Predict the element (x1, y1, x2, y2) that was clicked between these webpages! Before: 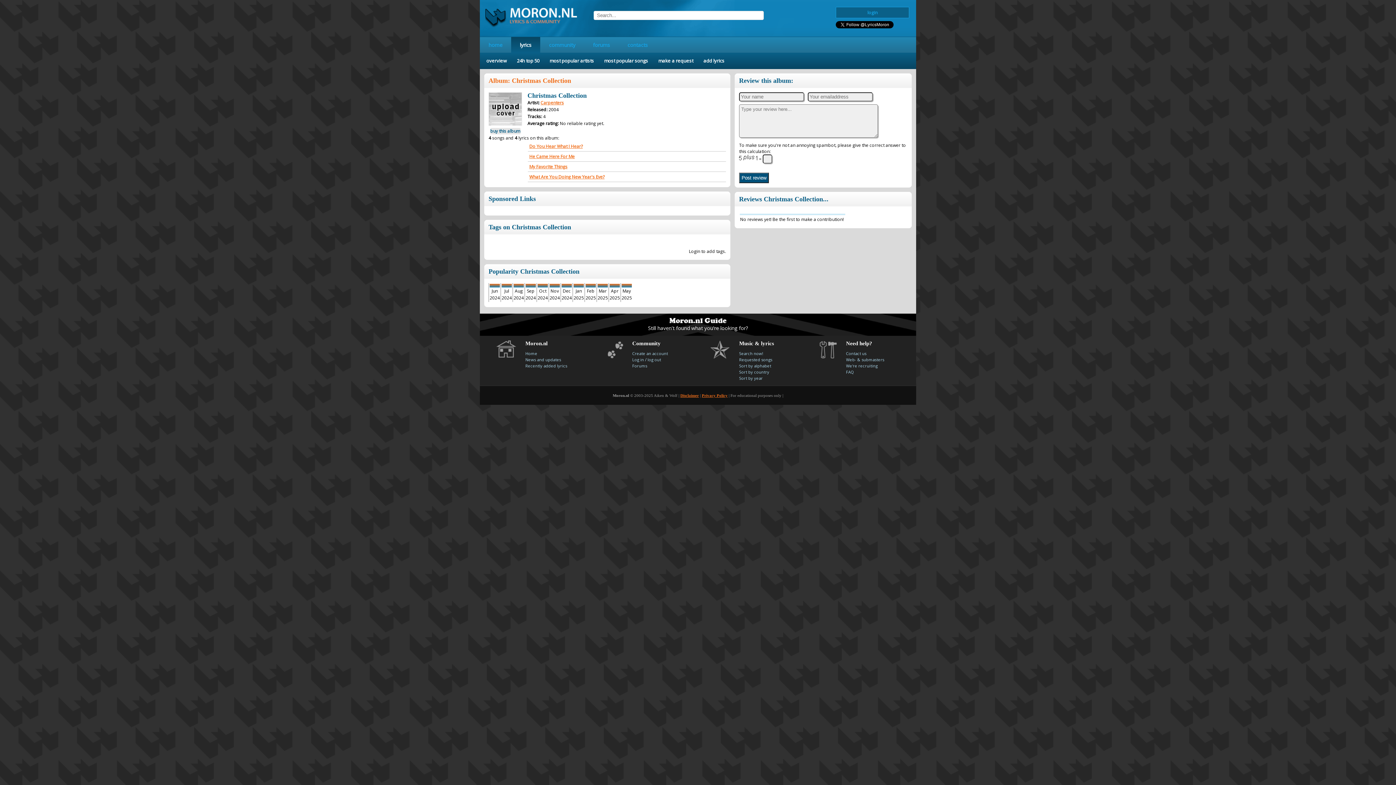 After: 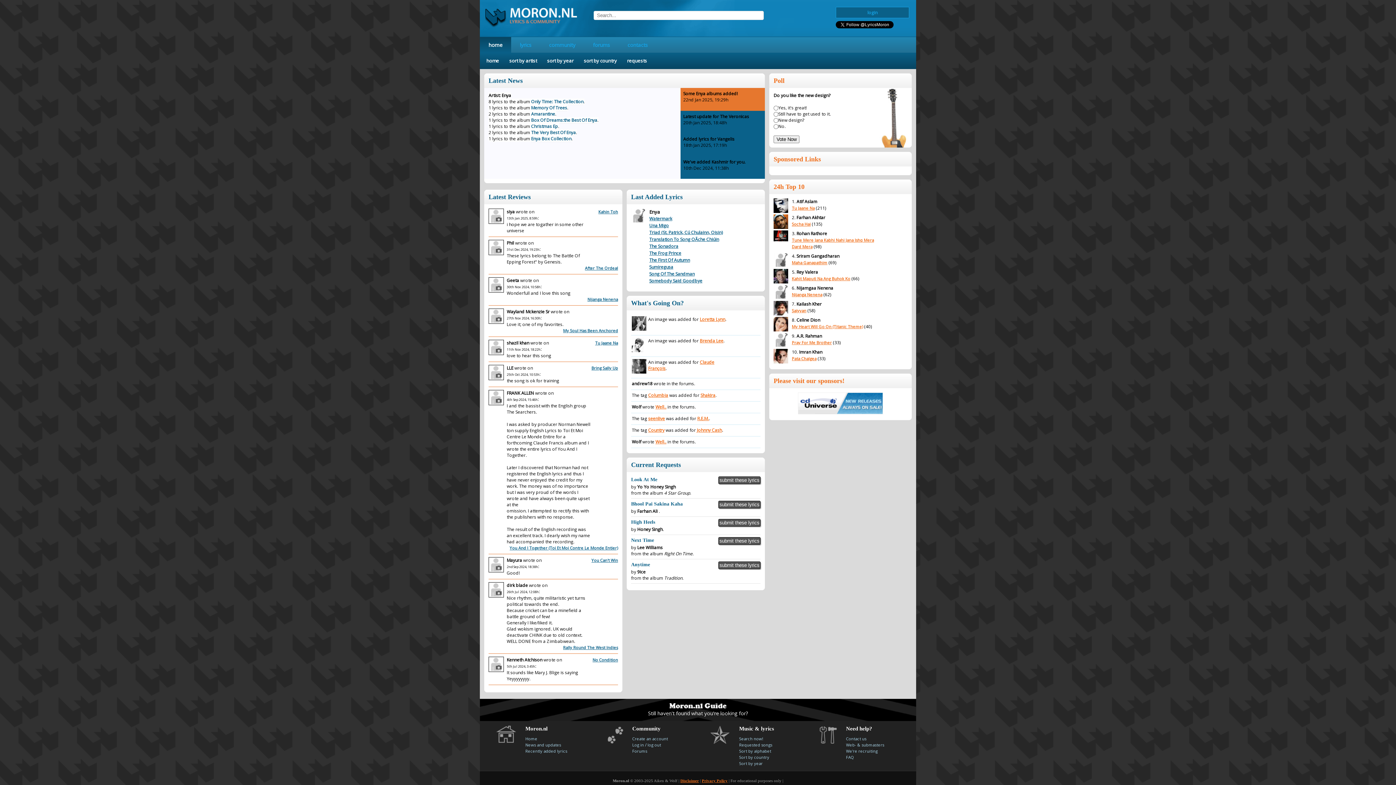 Action: bbox: (525, 350, 537, 356) label: Home